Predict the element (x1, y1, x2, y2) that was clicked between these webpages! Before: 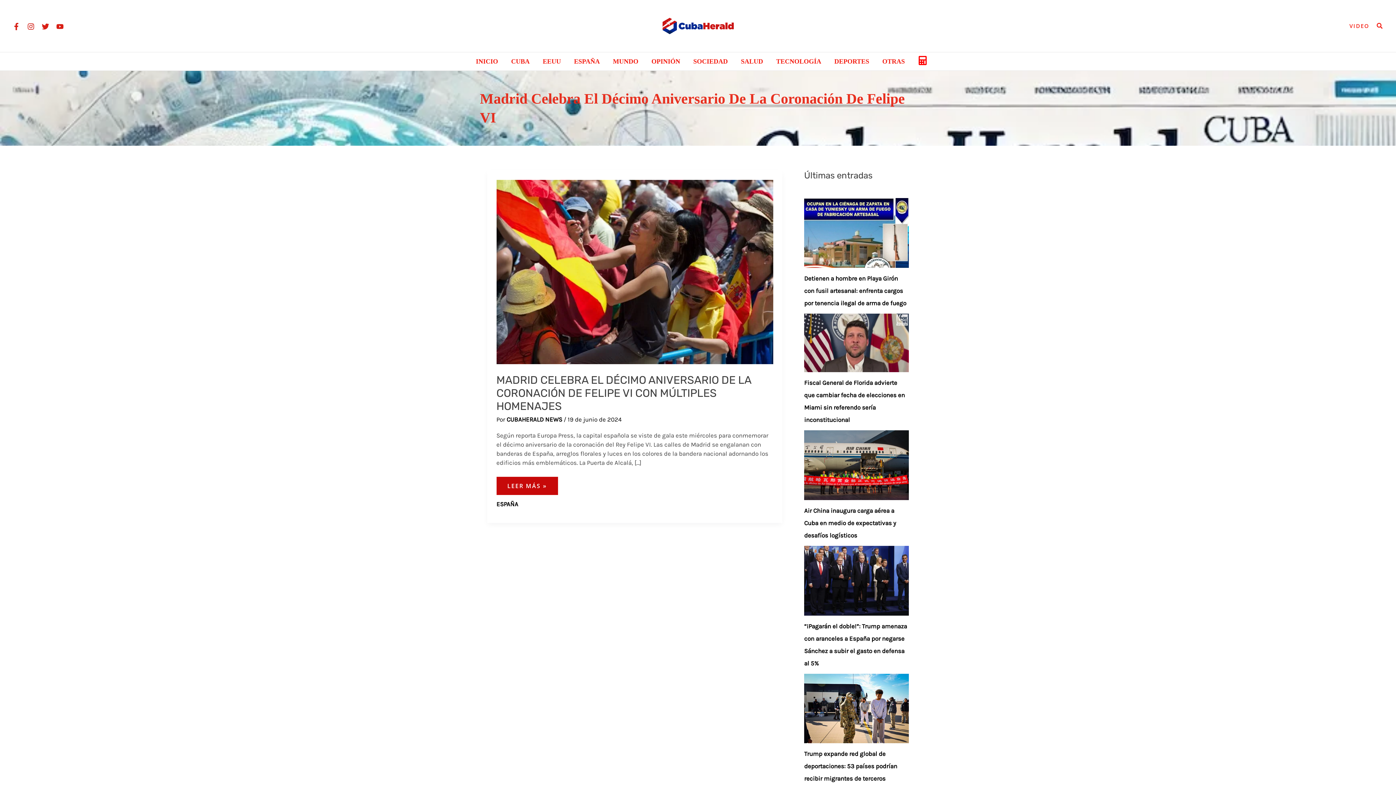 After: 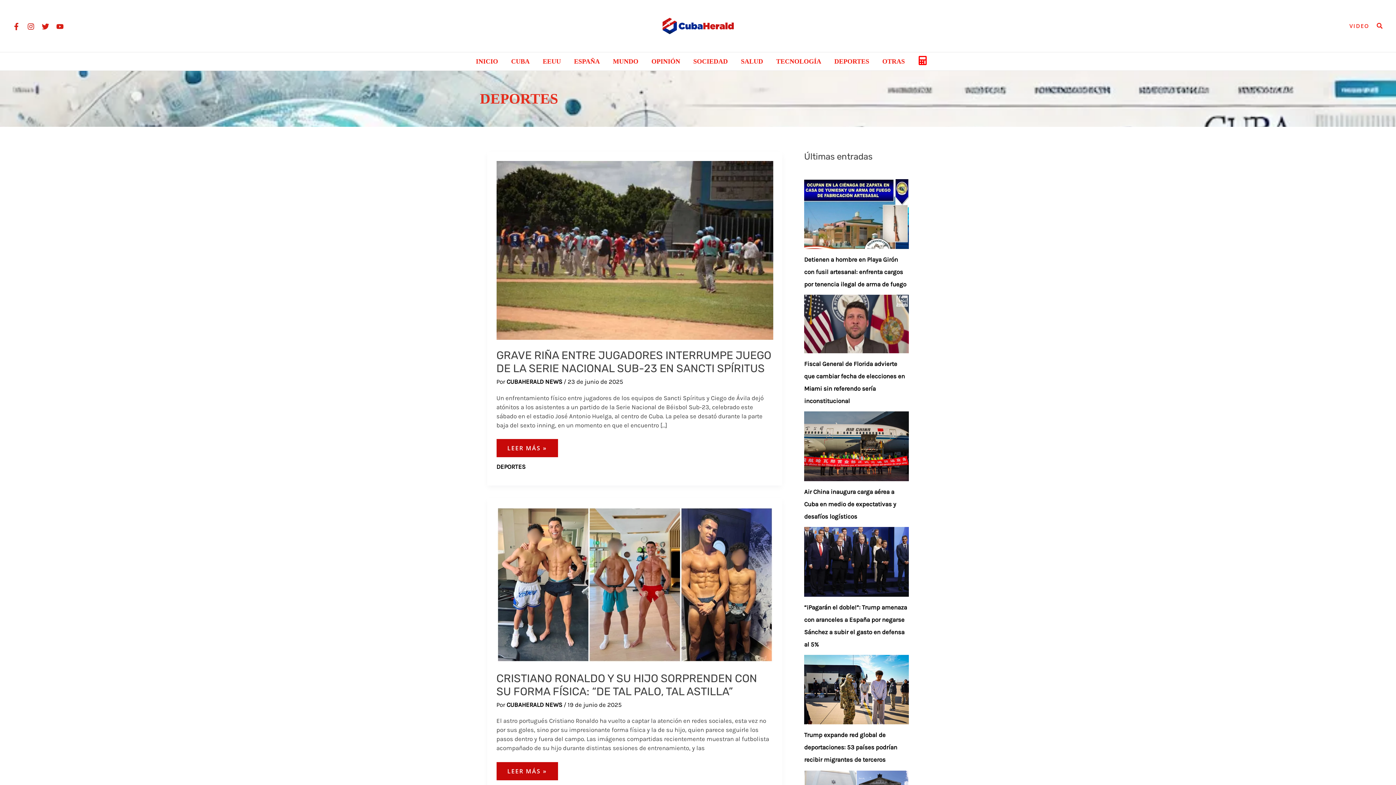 Action: bbox: (828, 56, 876, 67) label: DEPORTES